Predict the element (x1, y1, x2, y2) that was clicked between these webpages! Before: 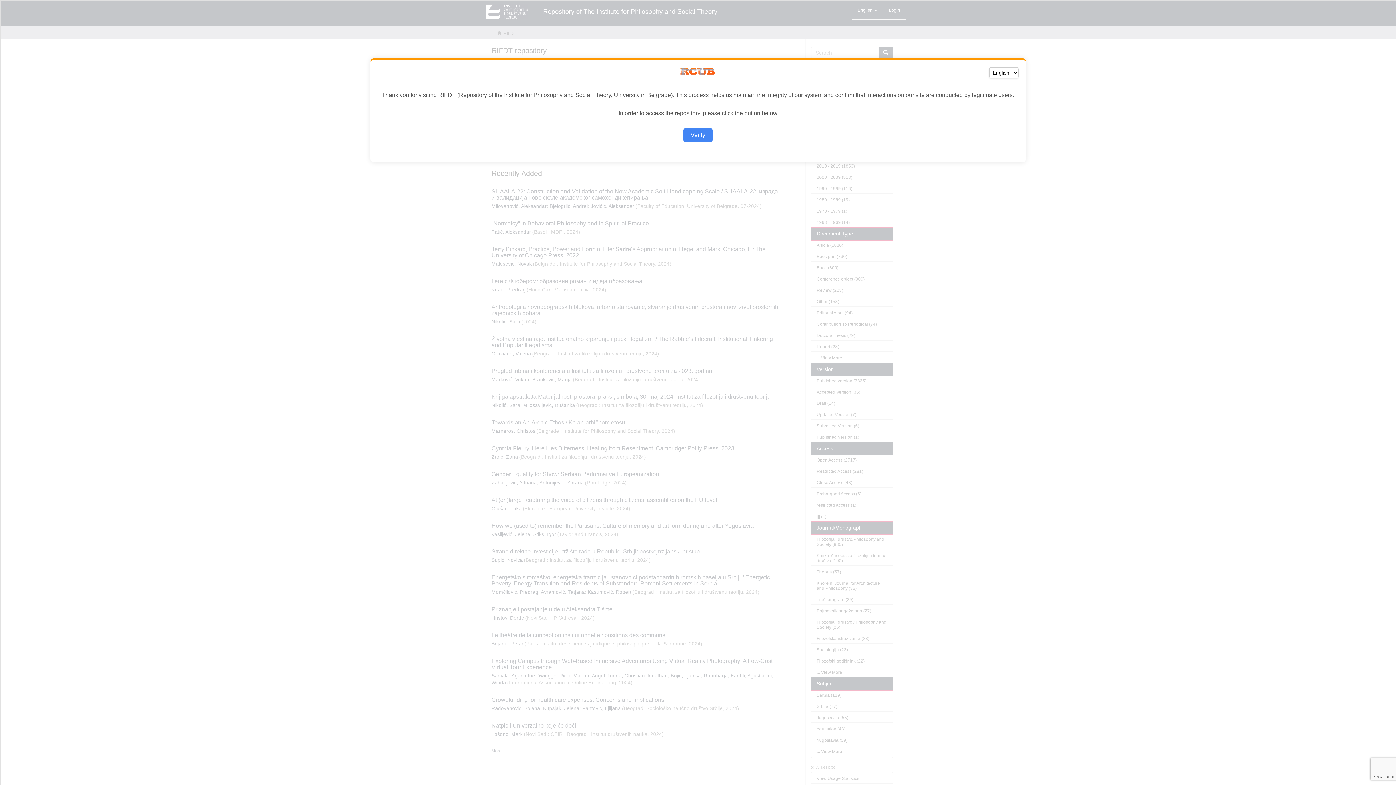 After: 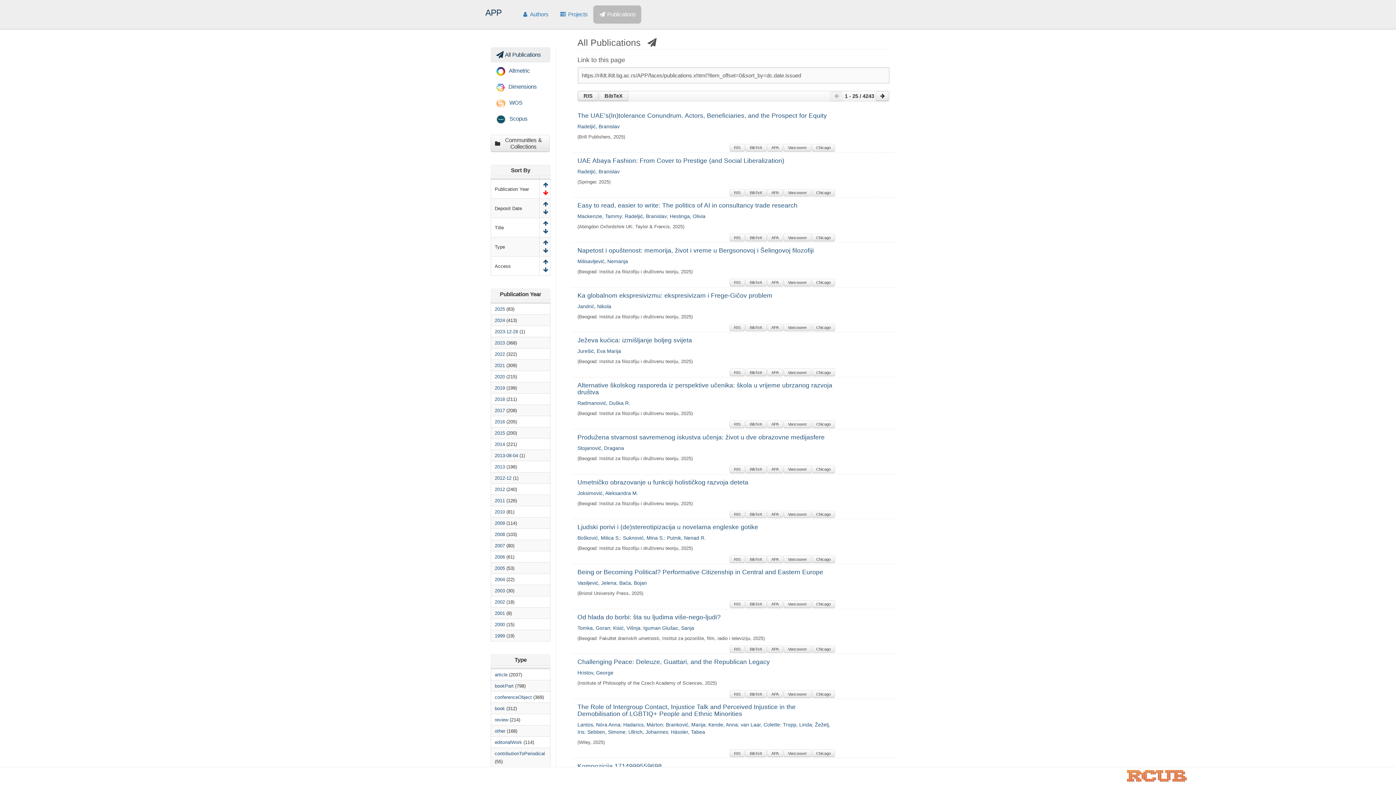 Action: label: Verify bbox: (683, 128, 712, 142)